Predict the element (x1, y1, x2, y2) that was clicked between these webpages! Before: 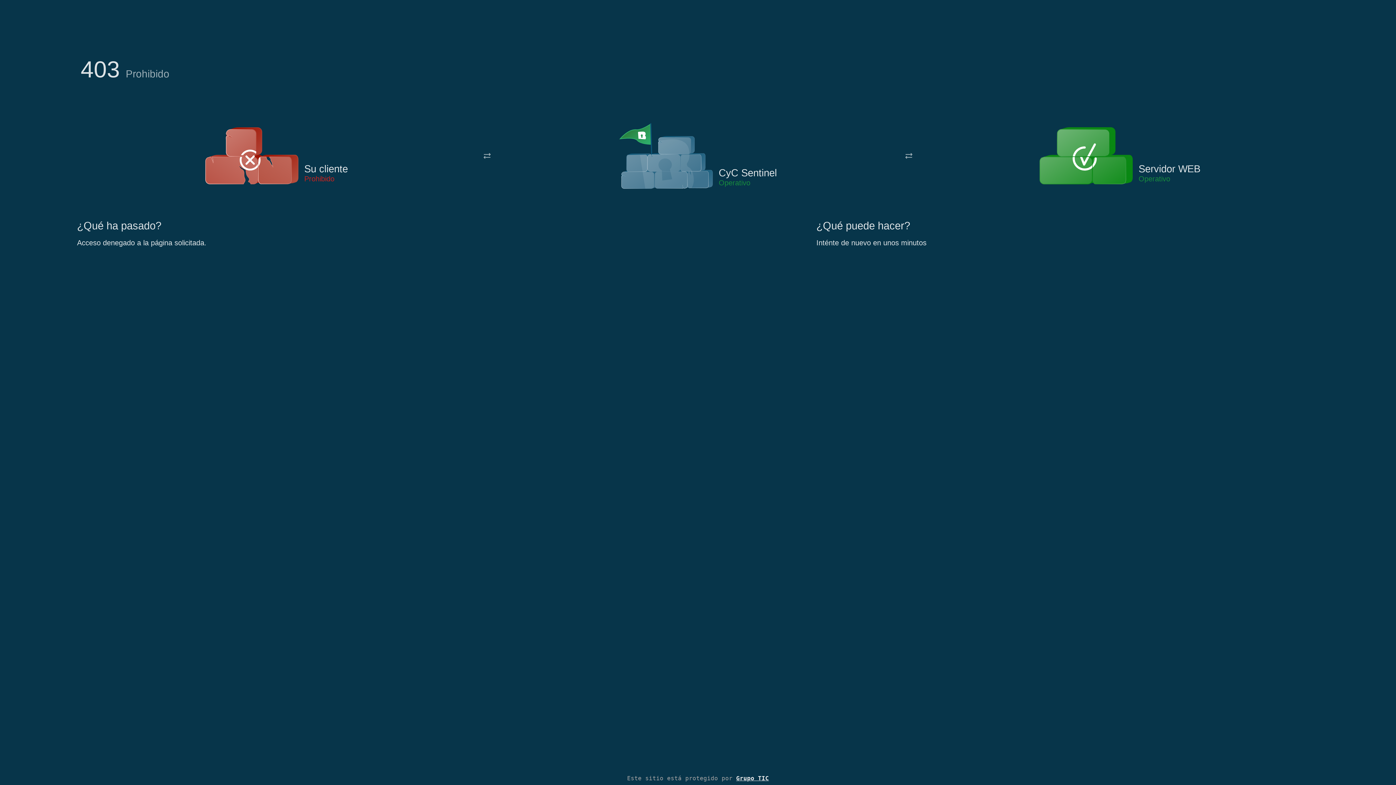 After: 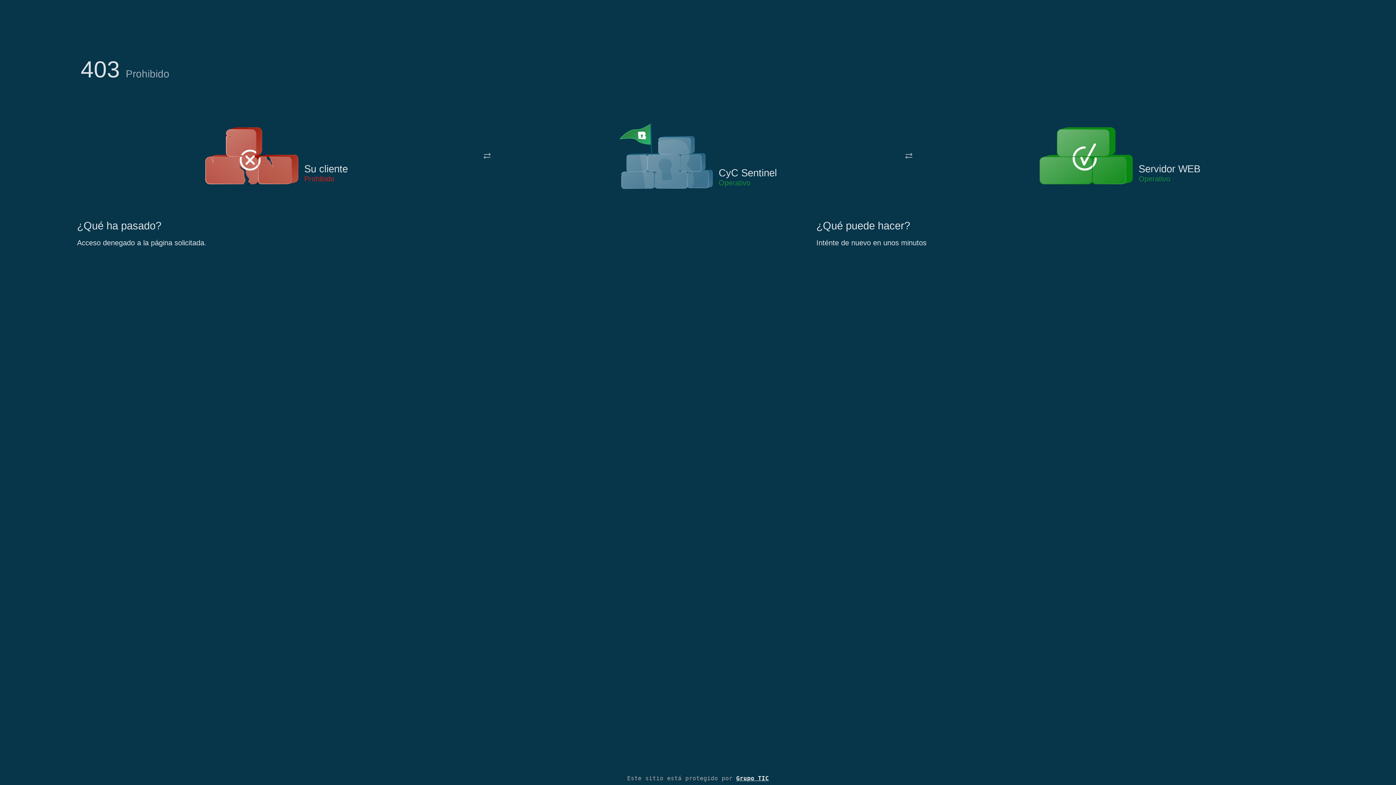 Action: bbox: (619, 122, 713, 191)